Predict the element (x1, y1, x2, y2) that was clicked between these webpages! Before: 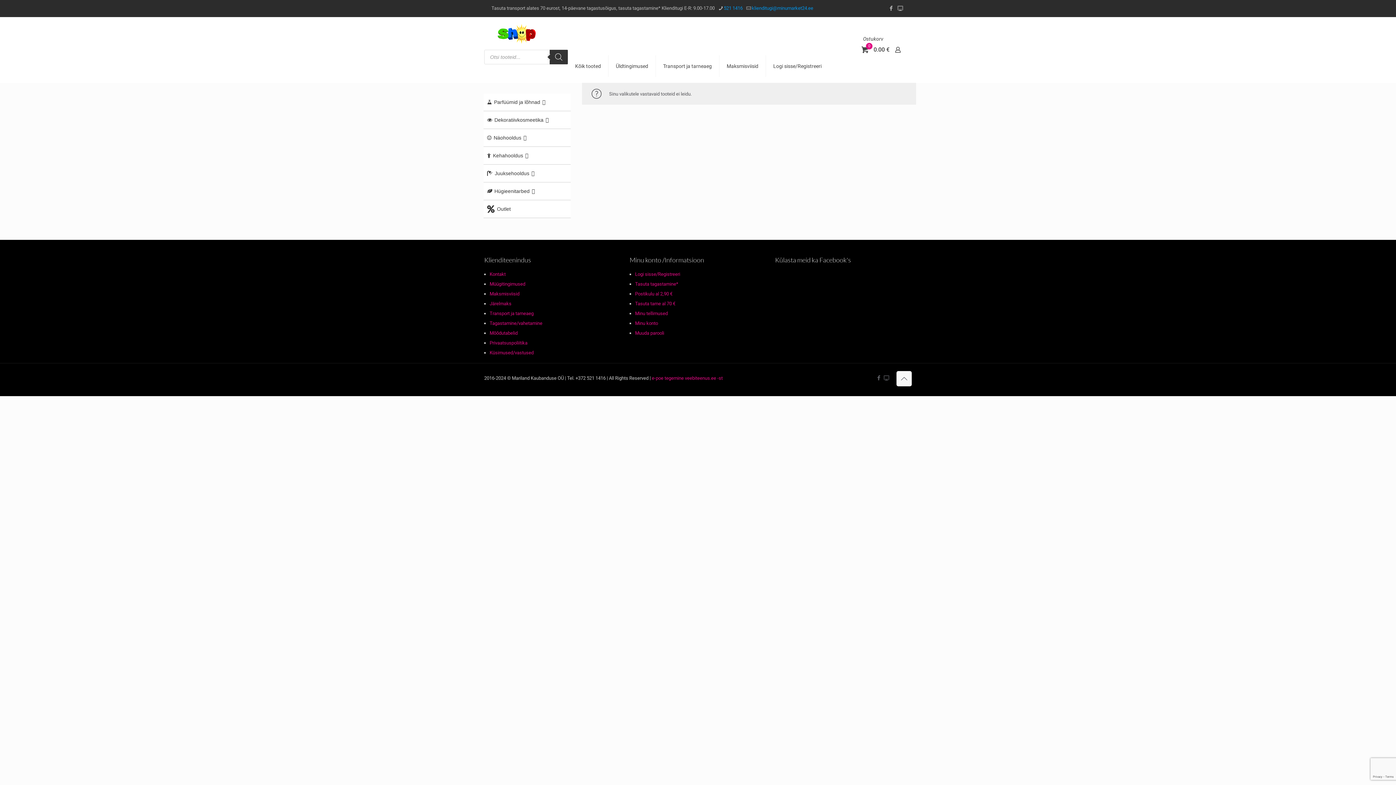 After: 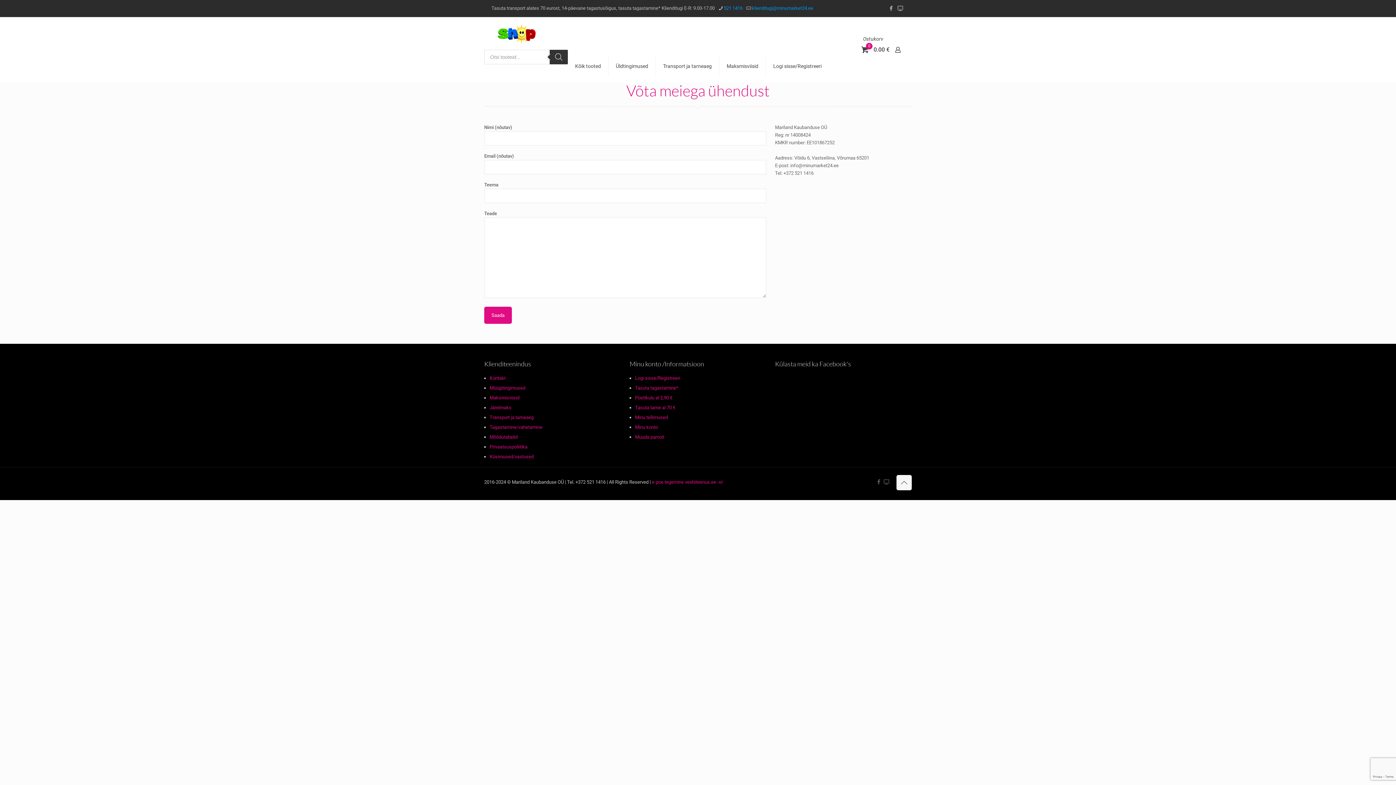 Action: bbox: (489, 271, 505, 277) label: Kontakt